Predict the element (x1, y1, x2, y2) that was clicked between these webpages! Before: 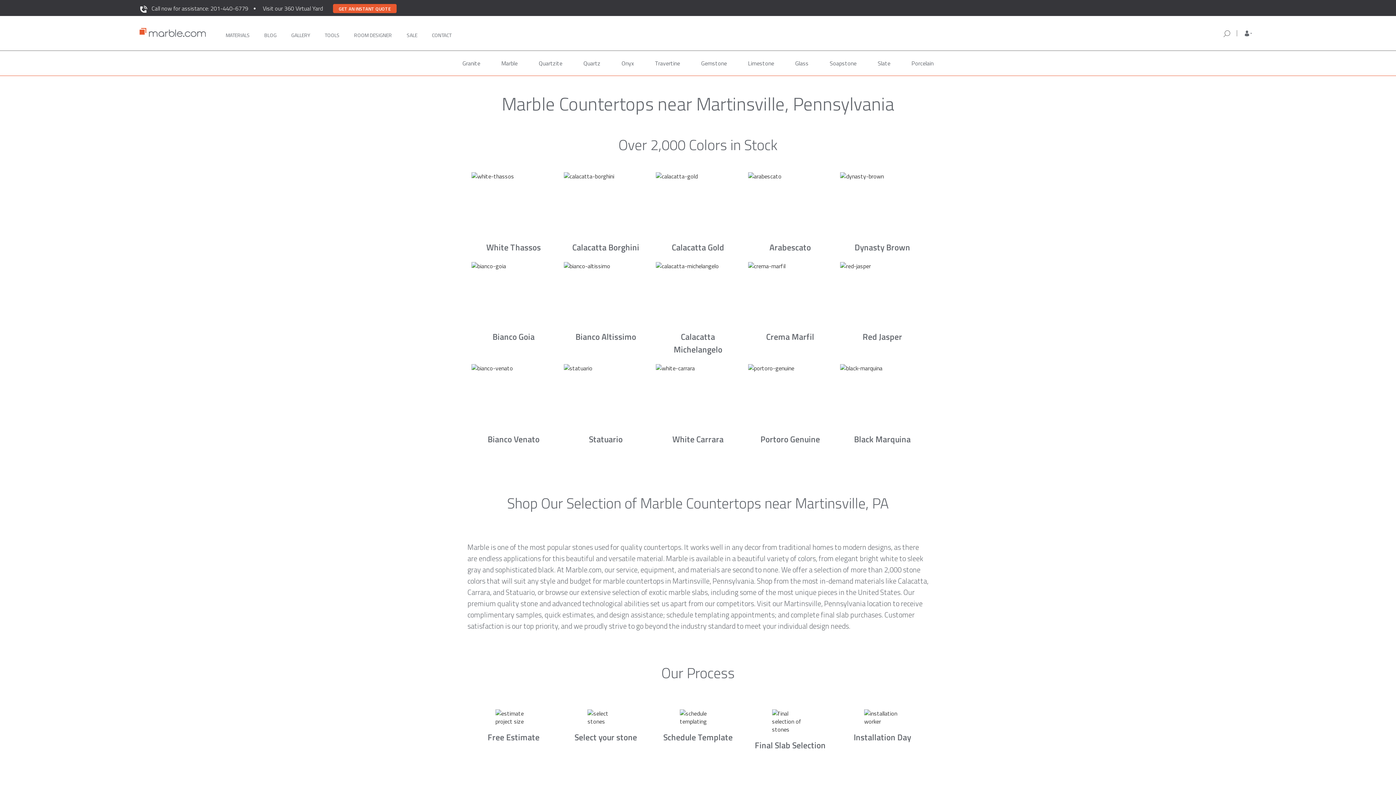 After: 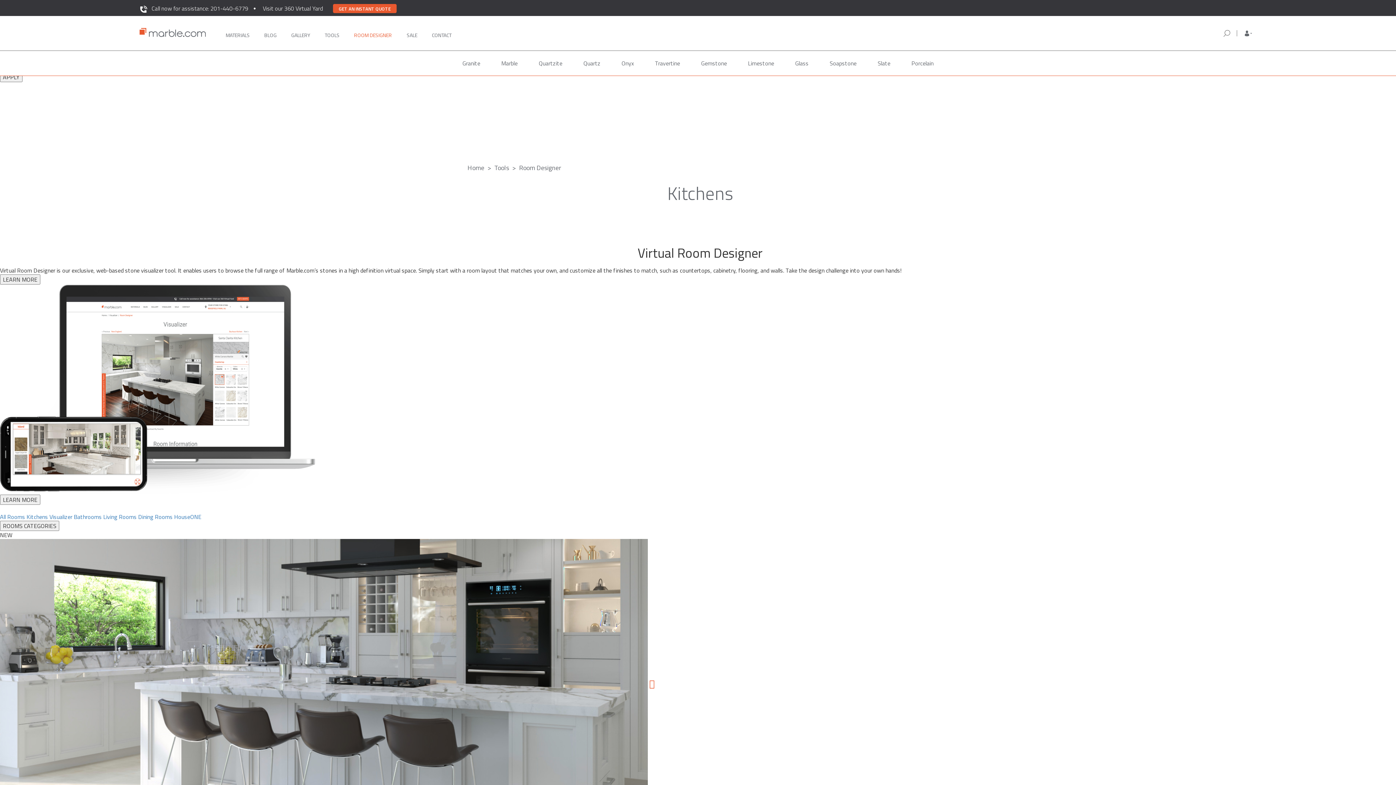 Action: label: ROOM DESIGNER bbox: (354, 21, 392, 44)